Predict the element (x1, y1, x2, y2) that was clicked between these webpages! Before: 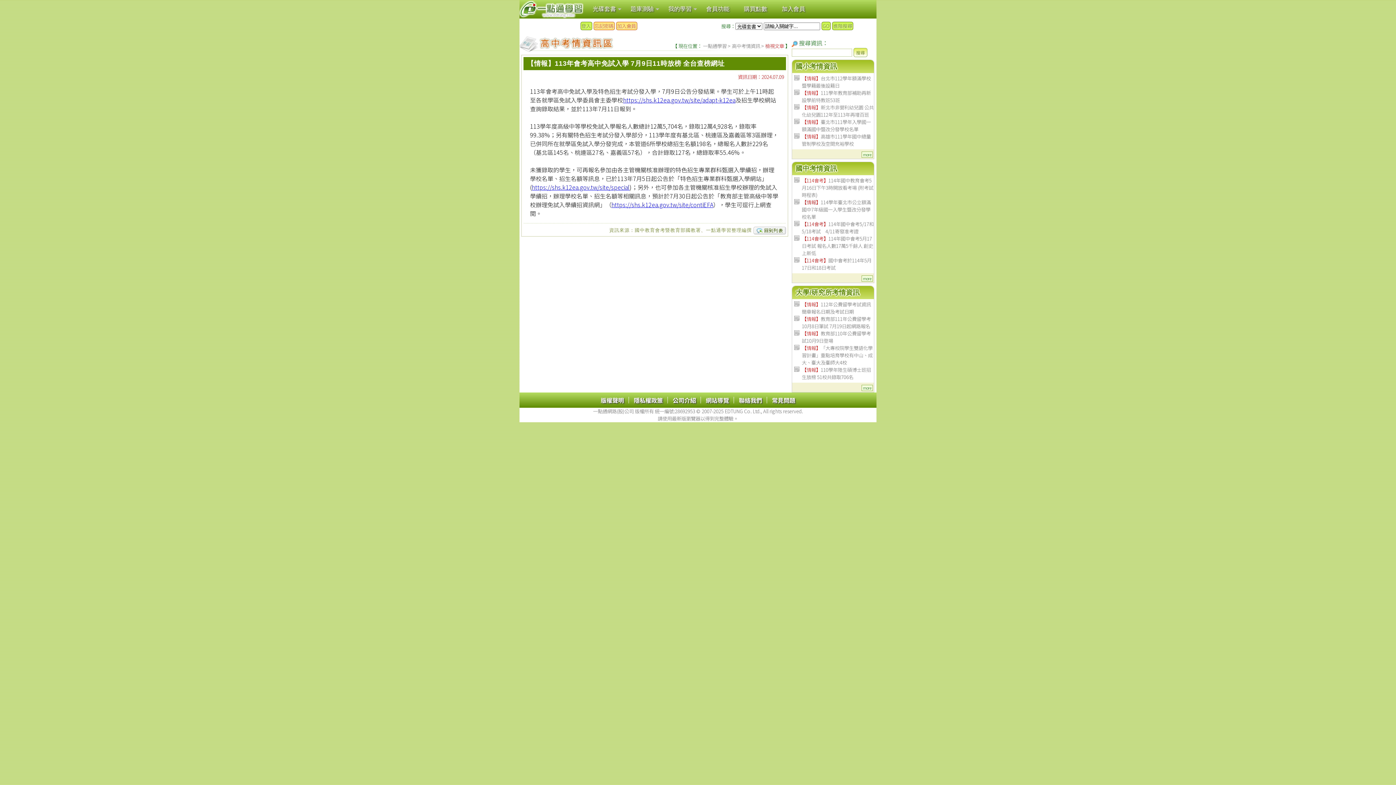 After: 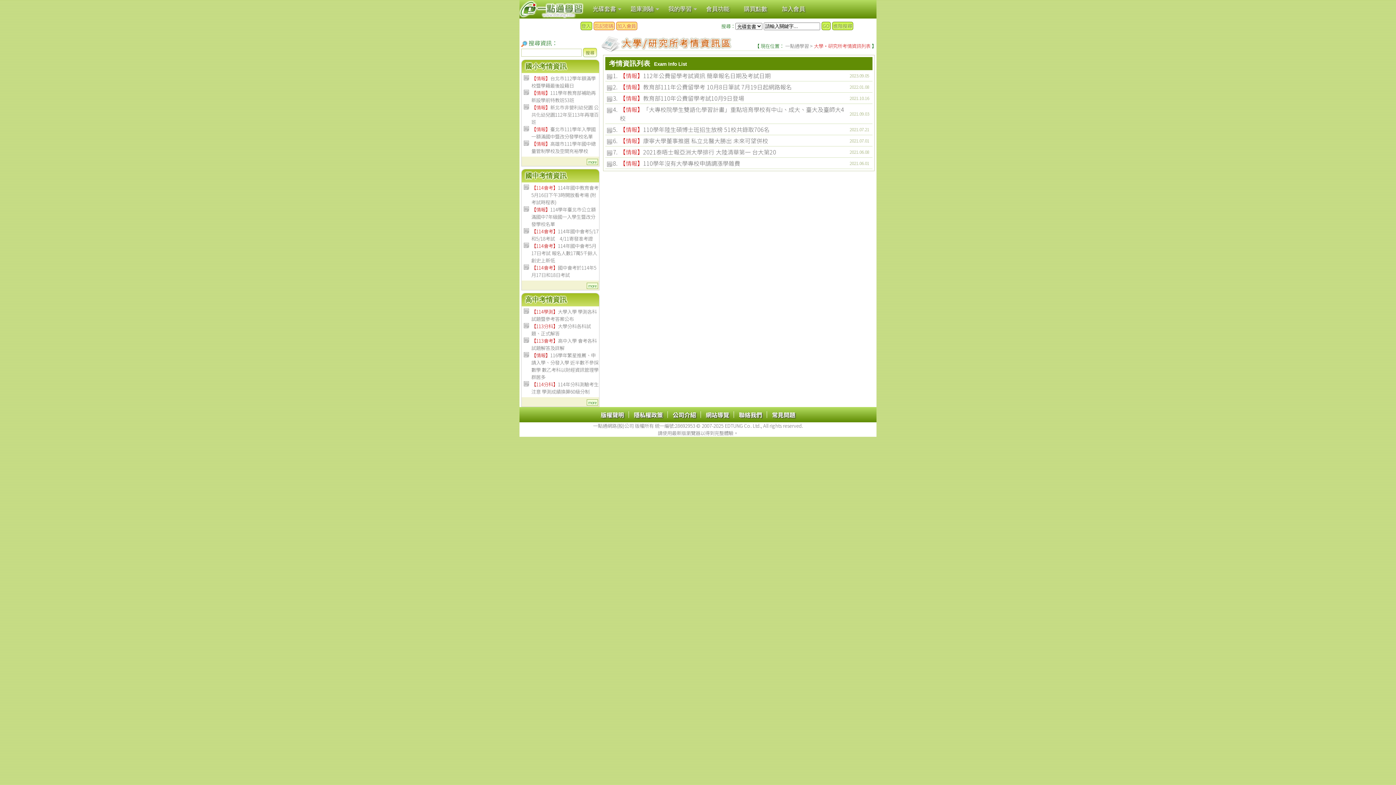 Action: bbox: (861, 385, 873, 391) label: more